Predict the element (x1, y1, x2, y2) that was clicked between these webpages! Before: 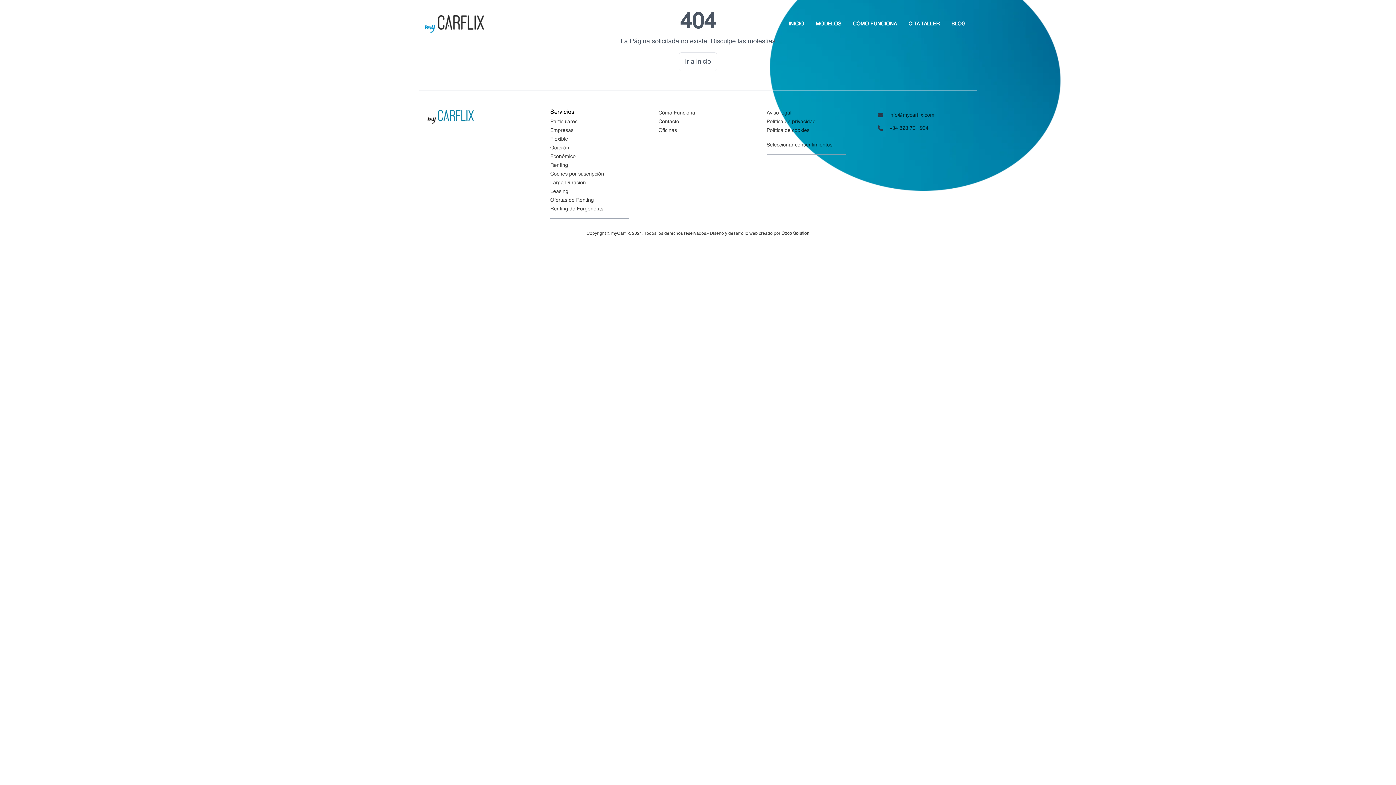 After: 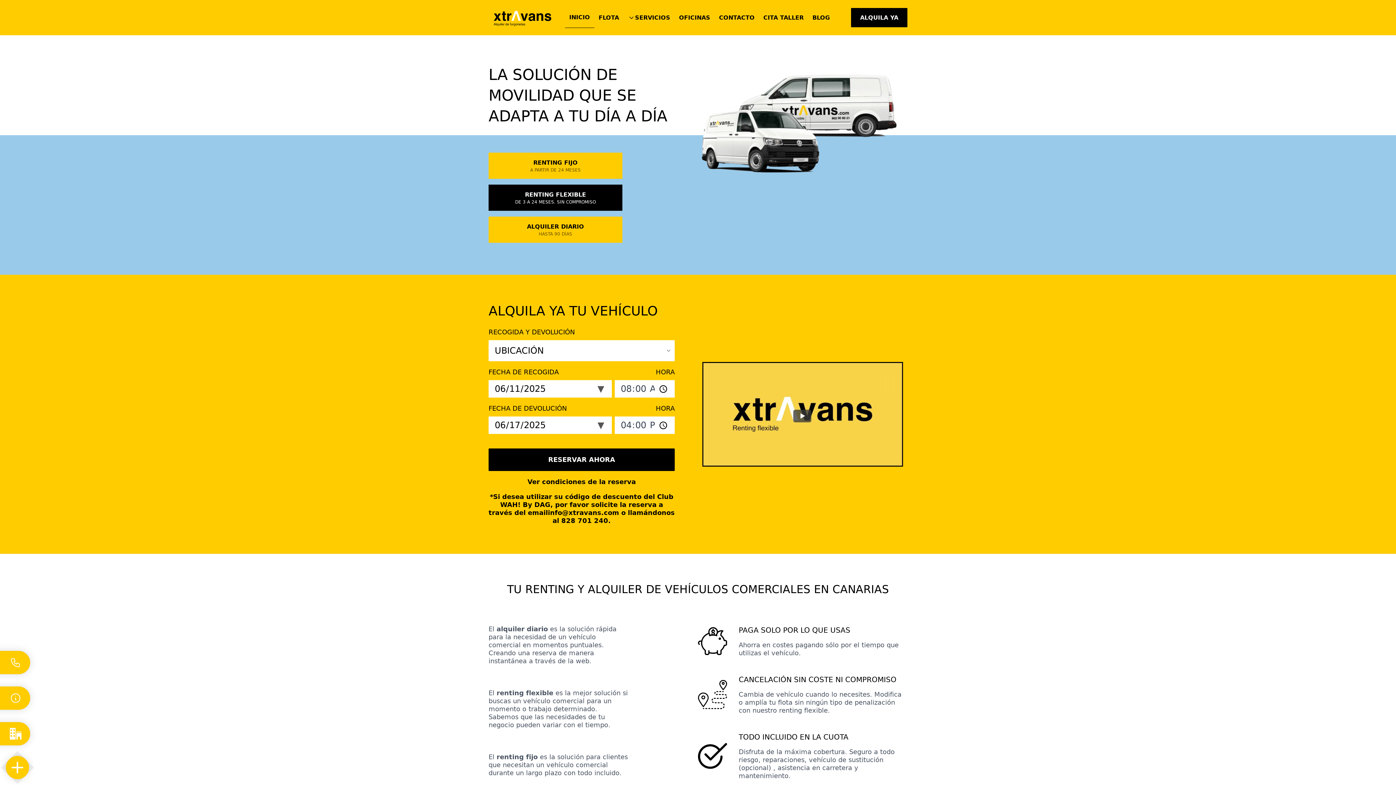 Action: bbox: (550, 205, 629, 212) label: Renting de Furgonetas